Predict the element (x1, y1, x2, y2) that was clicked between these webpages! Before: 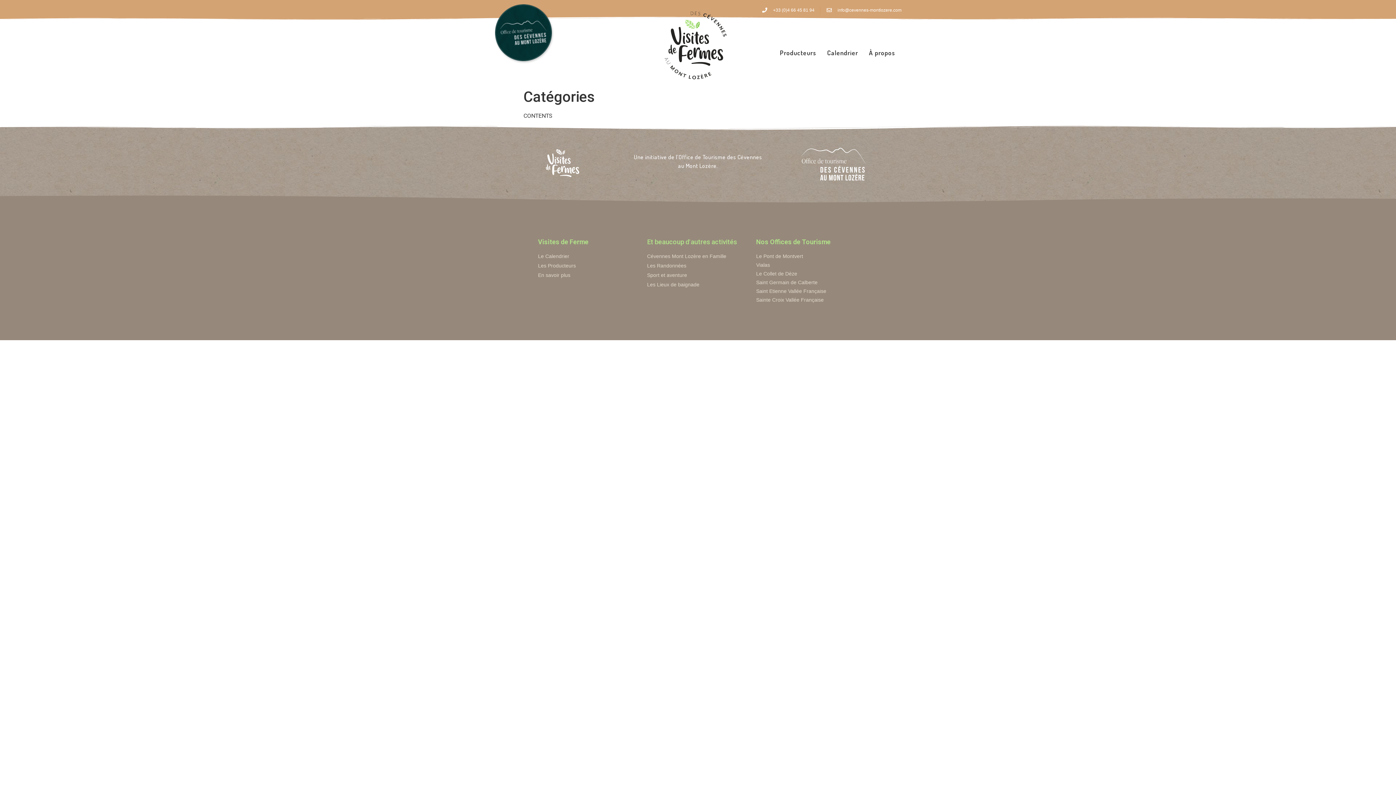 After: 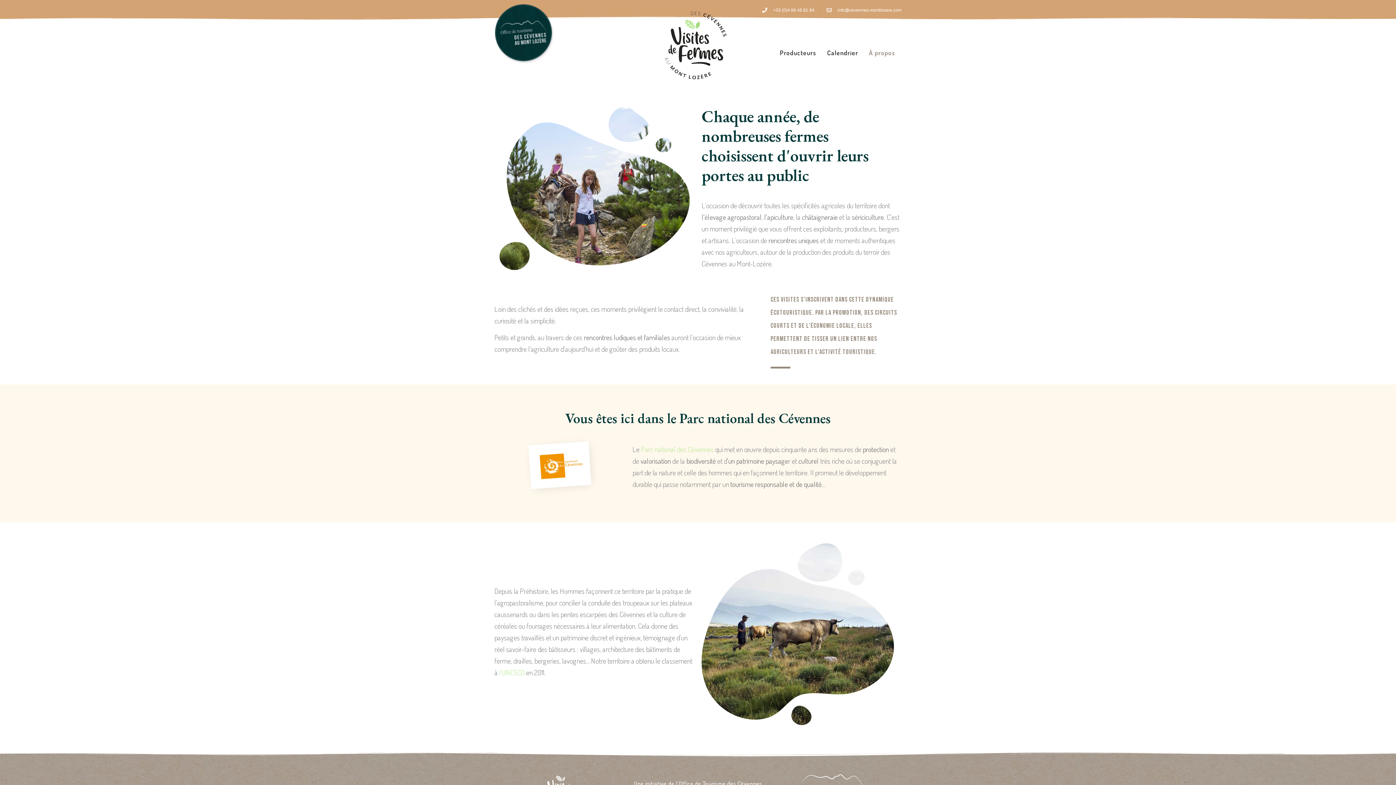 Action: label: À propos bbox: (863, 43, 900, 61)